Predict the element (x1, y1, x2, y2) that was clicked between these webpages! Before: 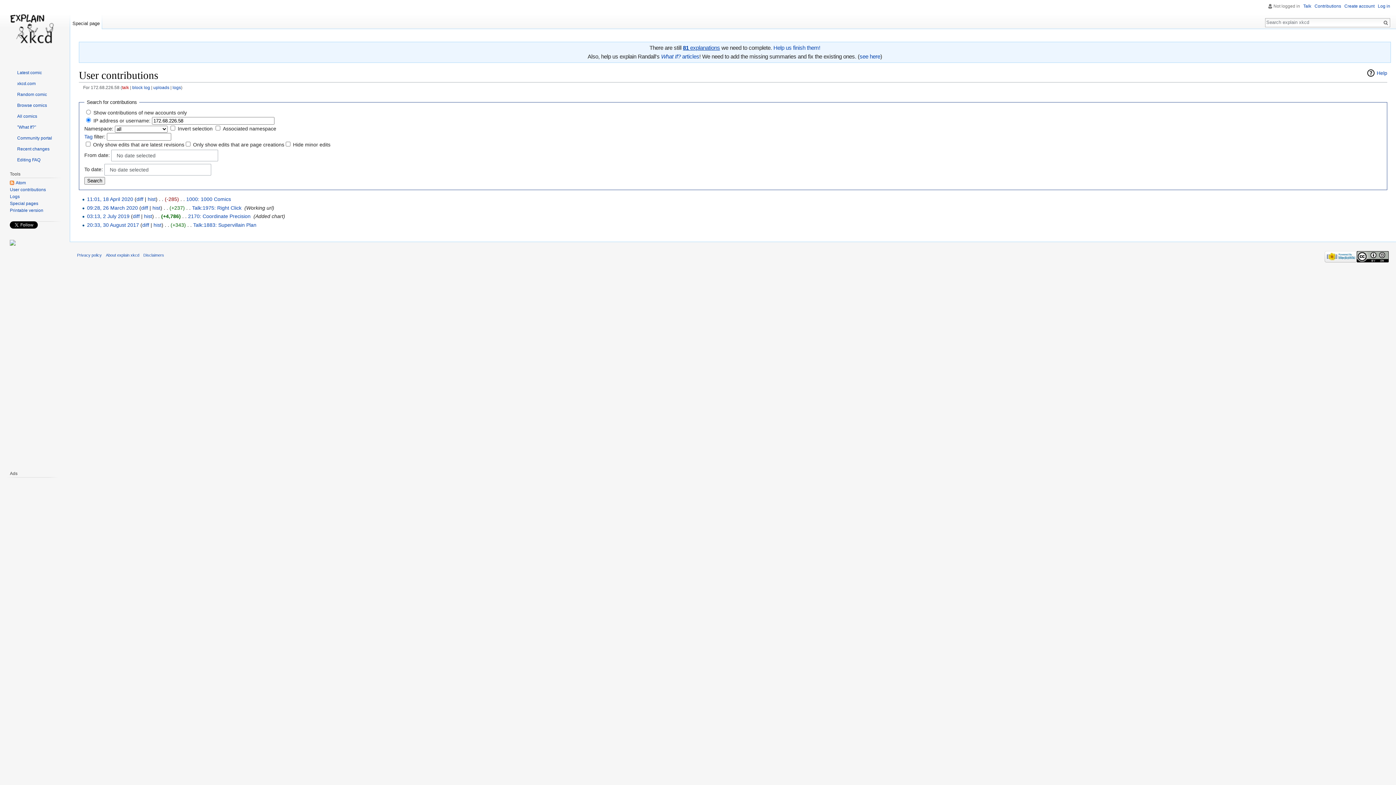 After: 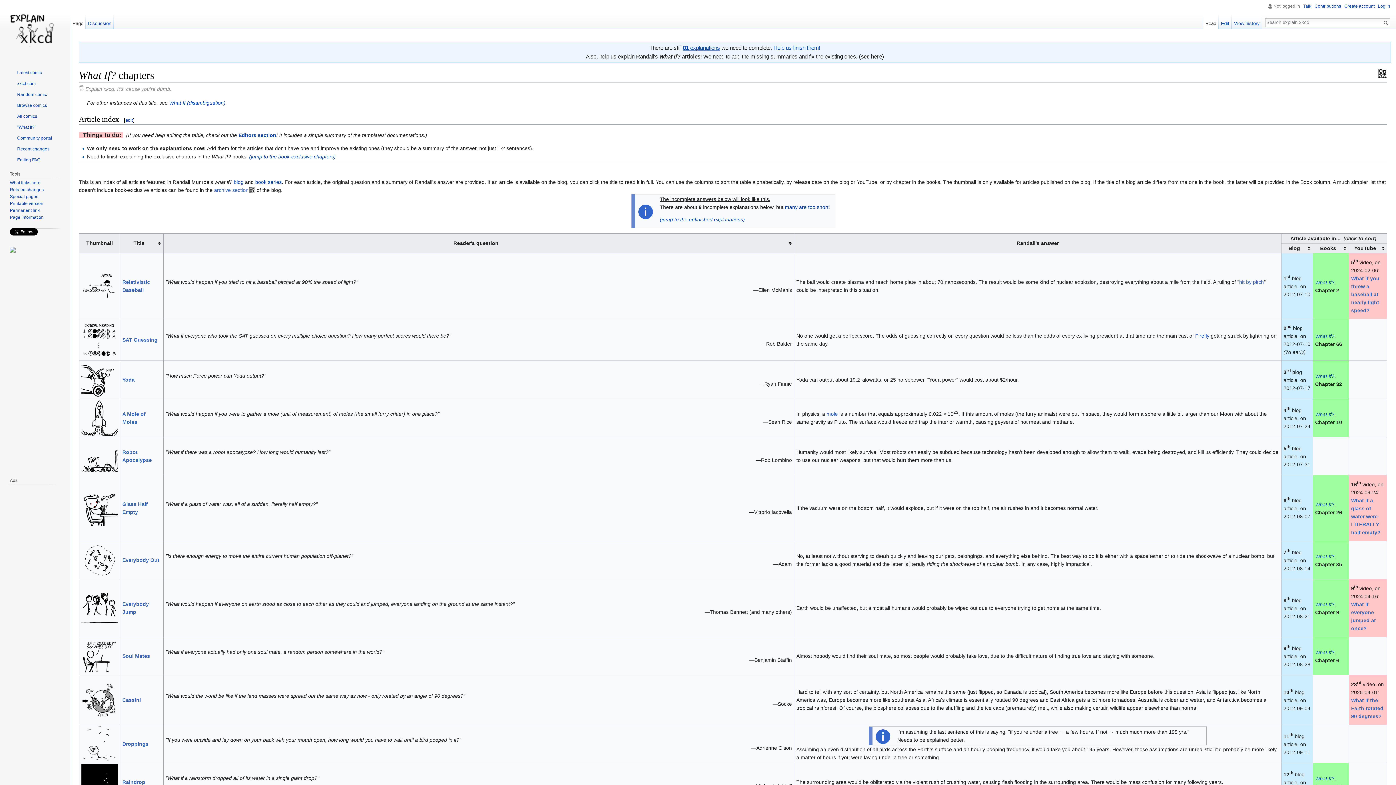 Action: label: ''What If?'' bbox: (9, 124, 36, 130)